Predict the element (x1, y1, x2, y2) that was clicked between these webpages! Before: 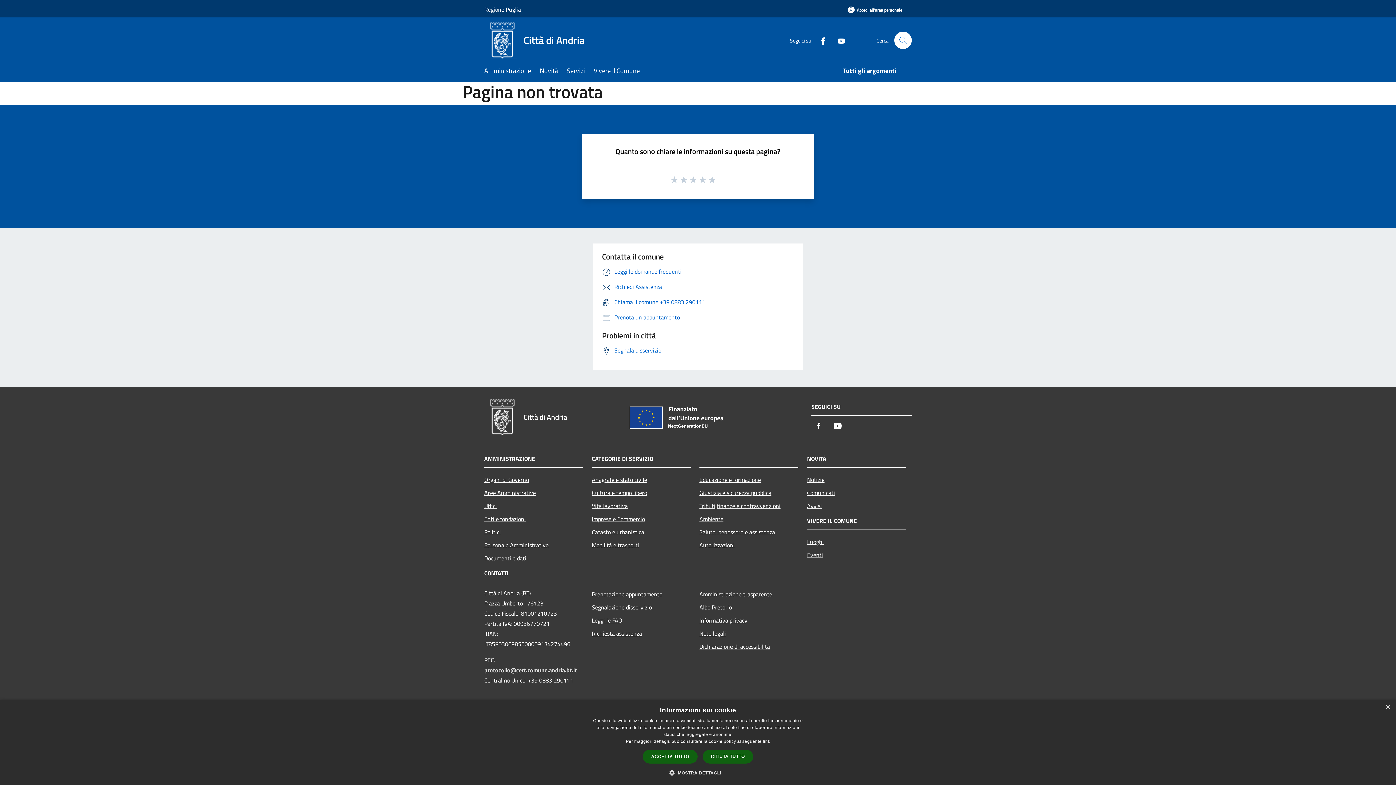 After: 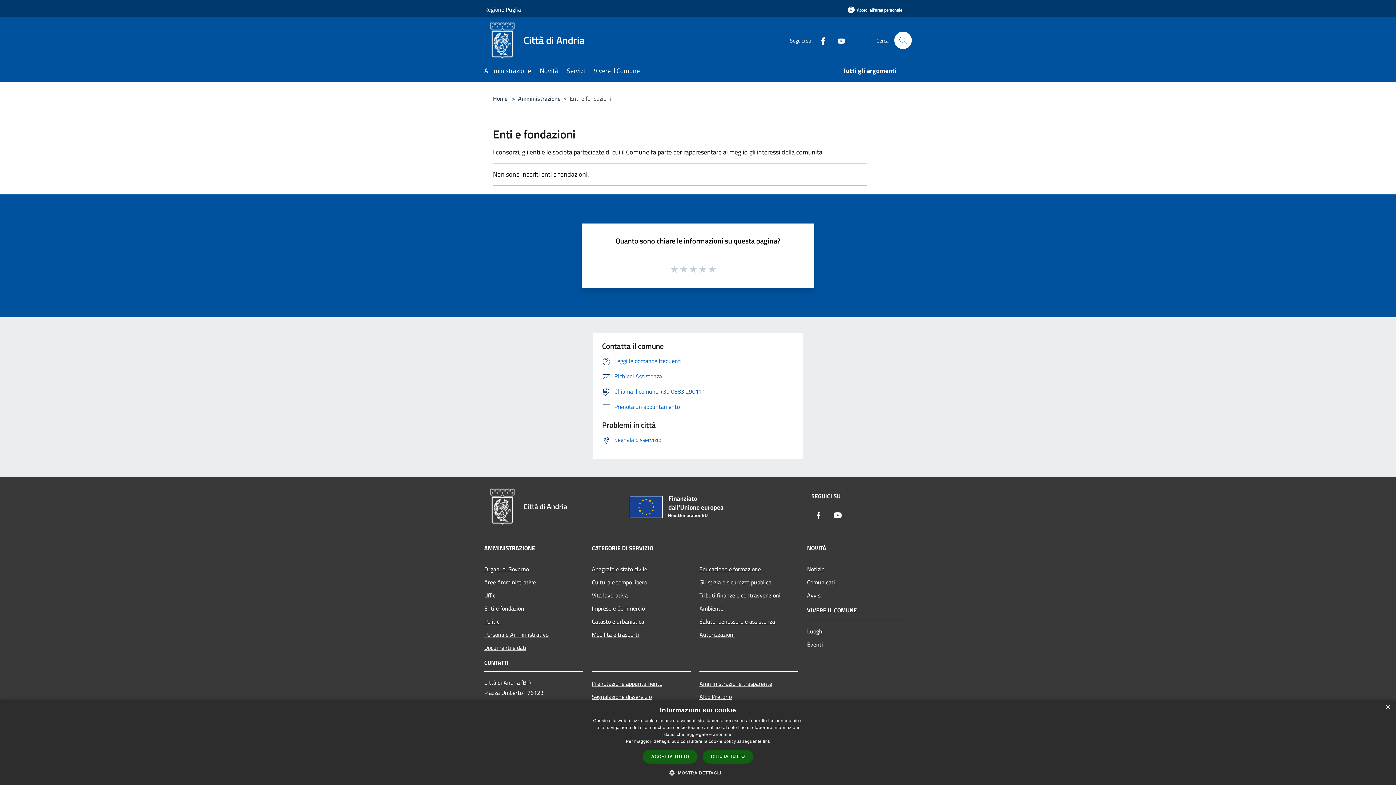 Action: bbox: (484, 512, 583, 525) label: Enti e fondazioni